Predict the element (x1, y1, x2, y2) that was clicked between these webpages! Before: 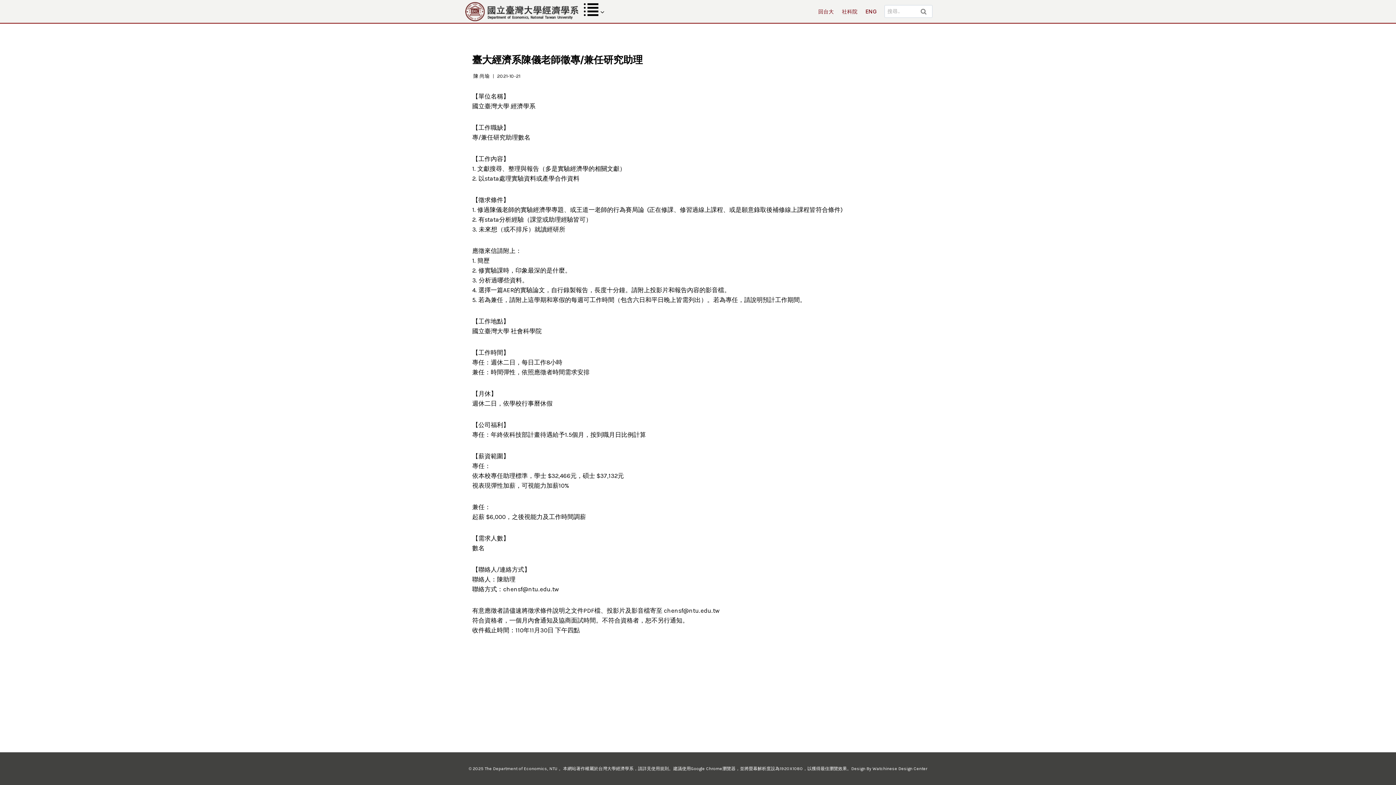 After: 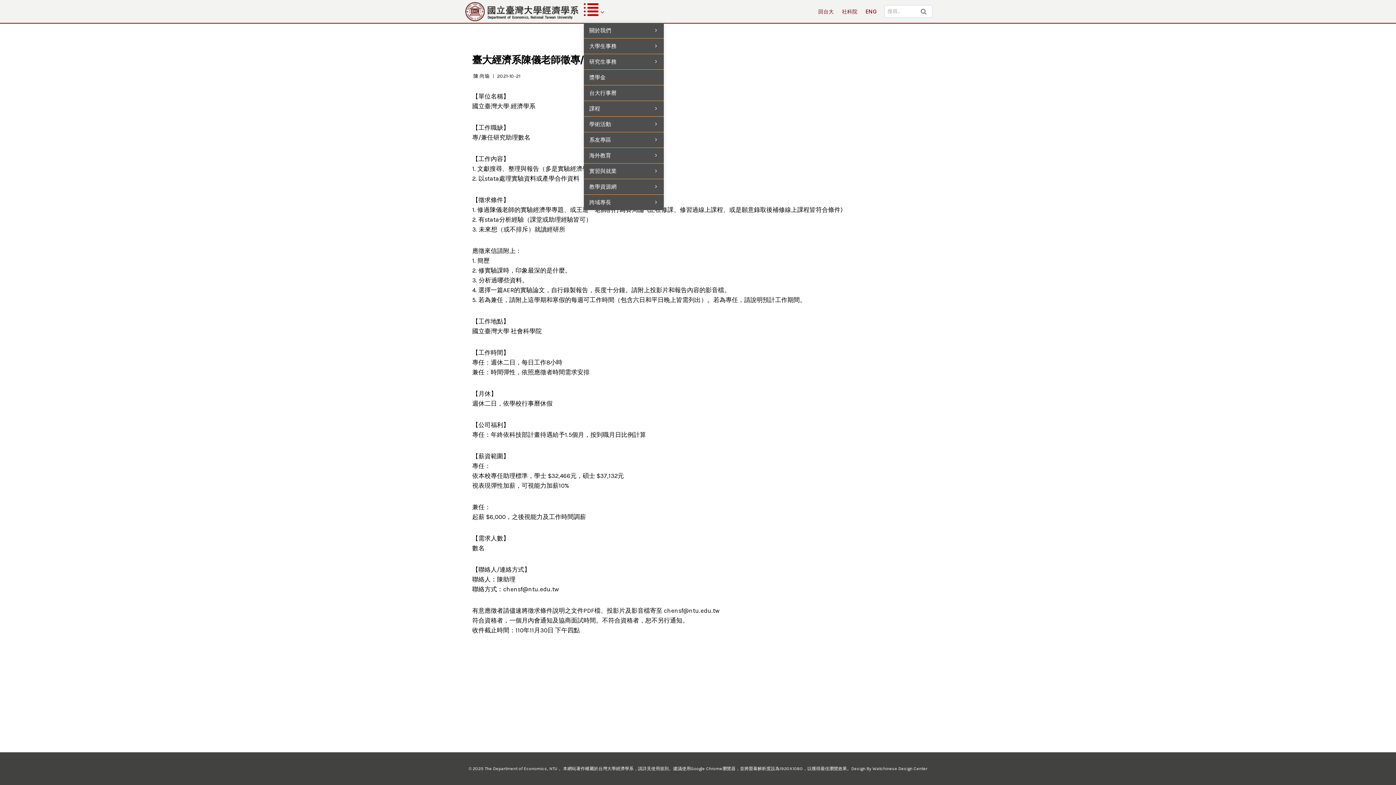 Action: bbox: (584, 0, 604, 22)